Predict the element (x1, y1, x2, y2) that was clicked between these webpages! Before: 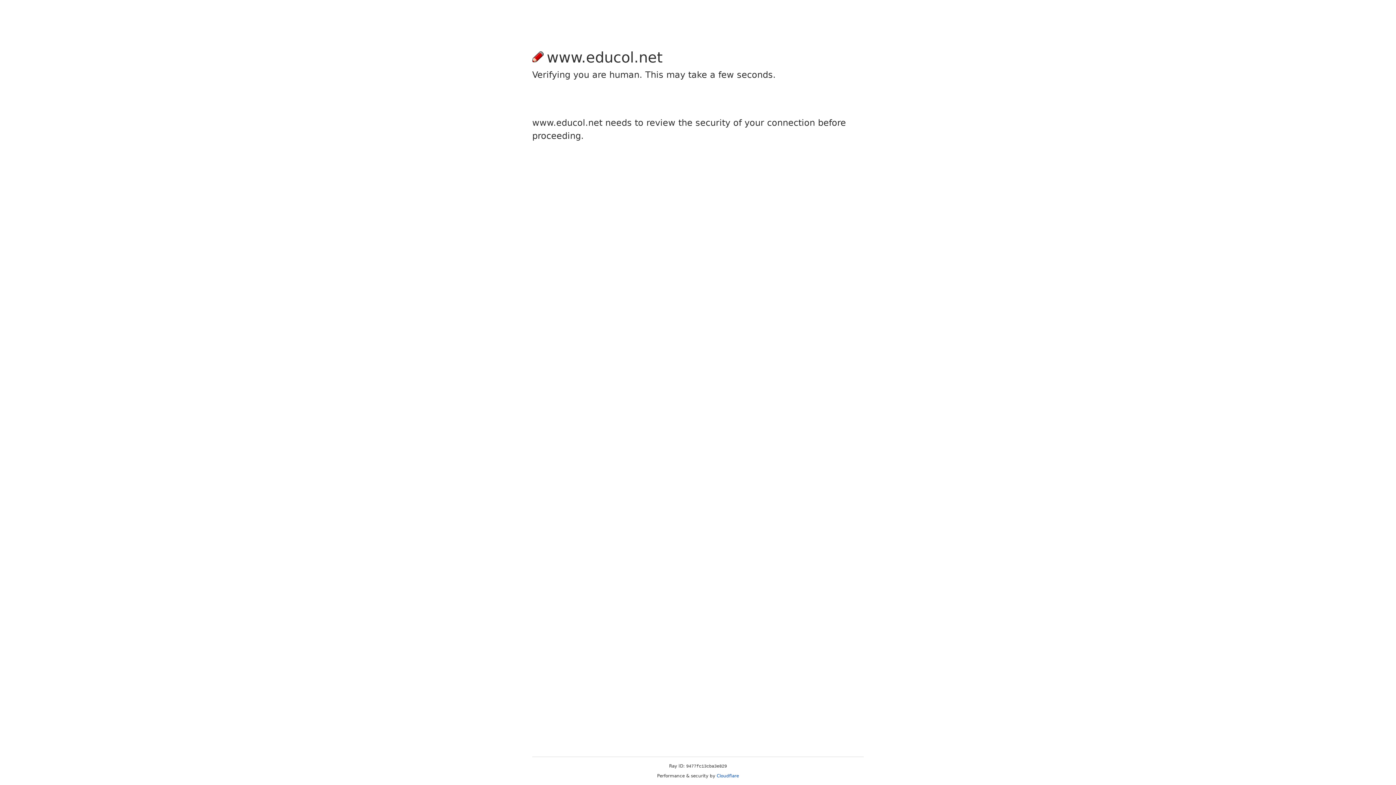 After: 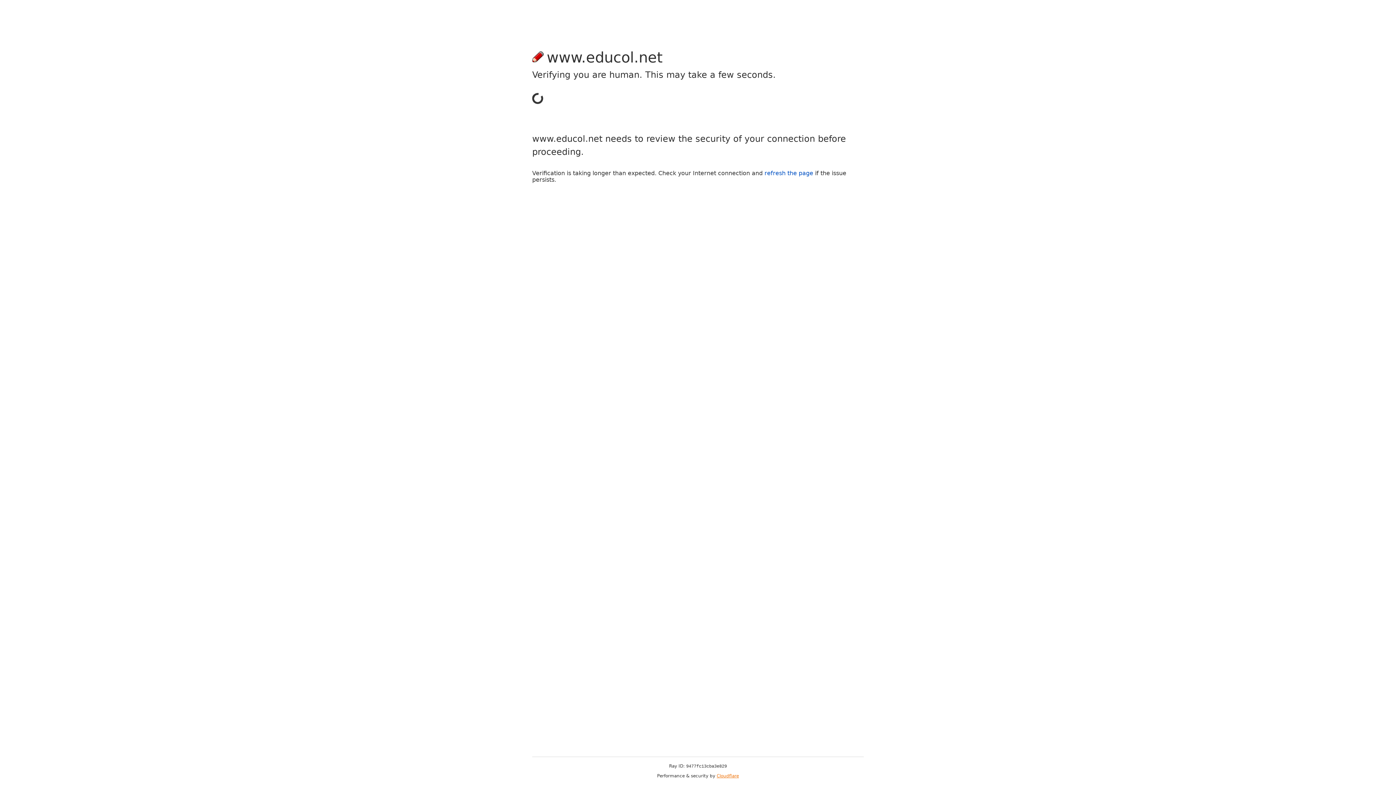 Action: bbox: (716, 773, 739, 778) label: Cloudflare